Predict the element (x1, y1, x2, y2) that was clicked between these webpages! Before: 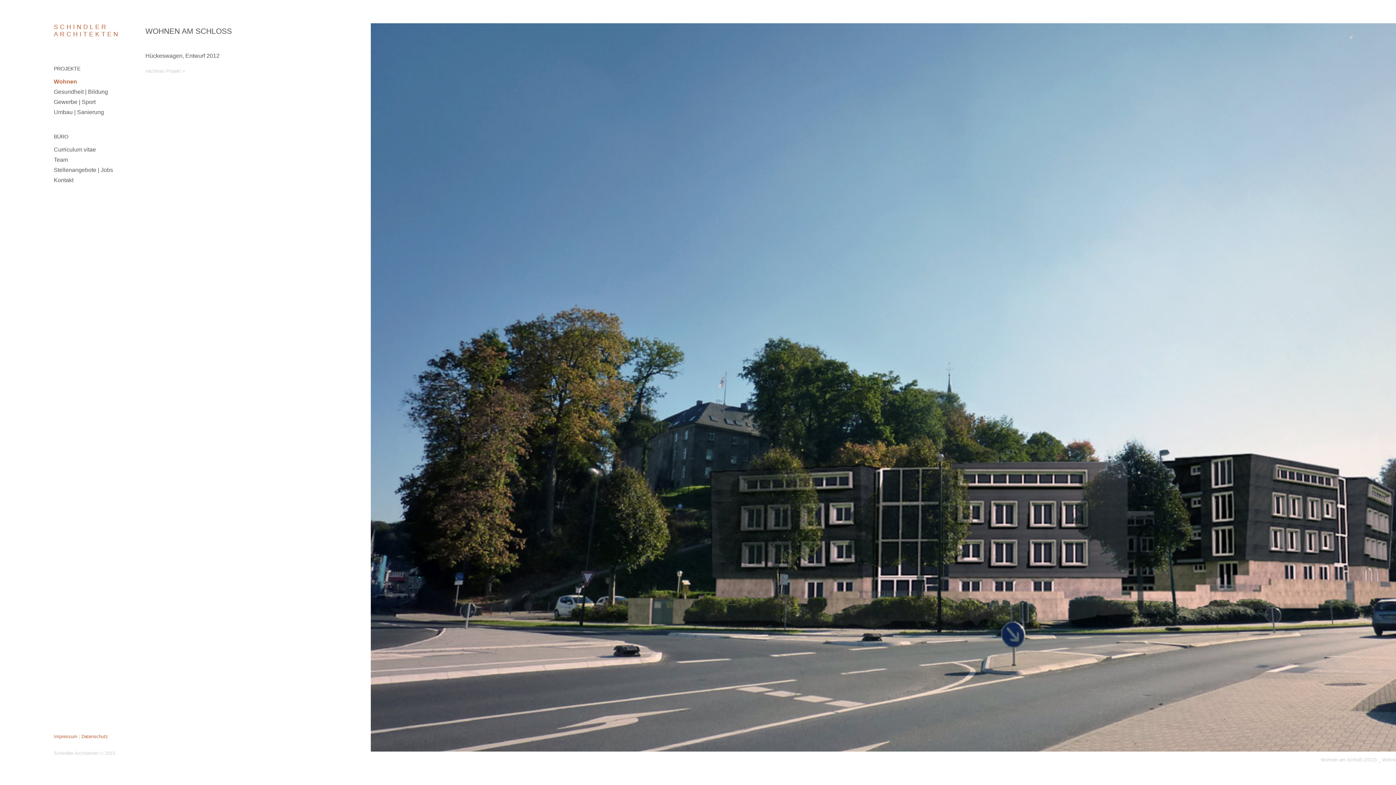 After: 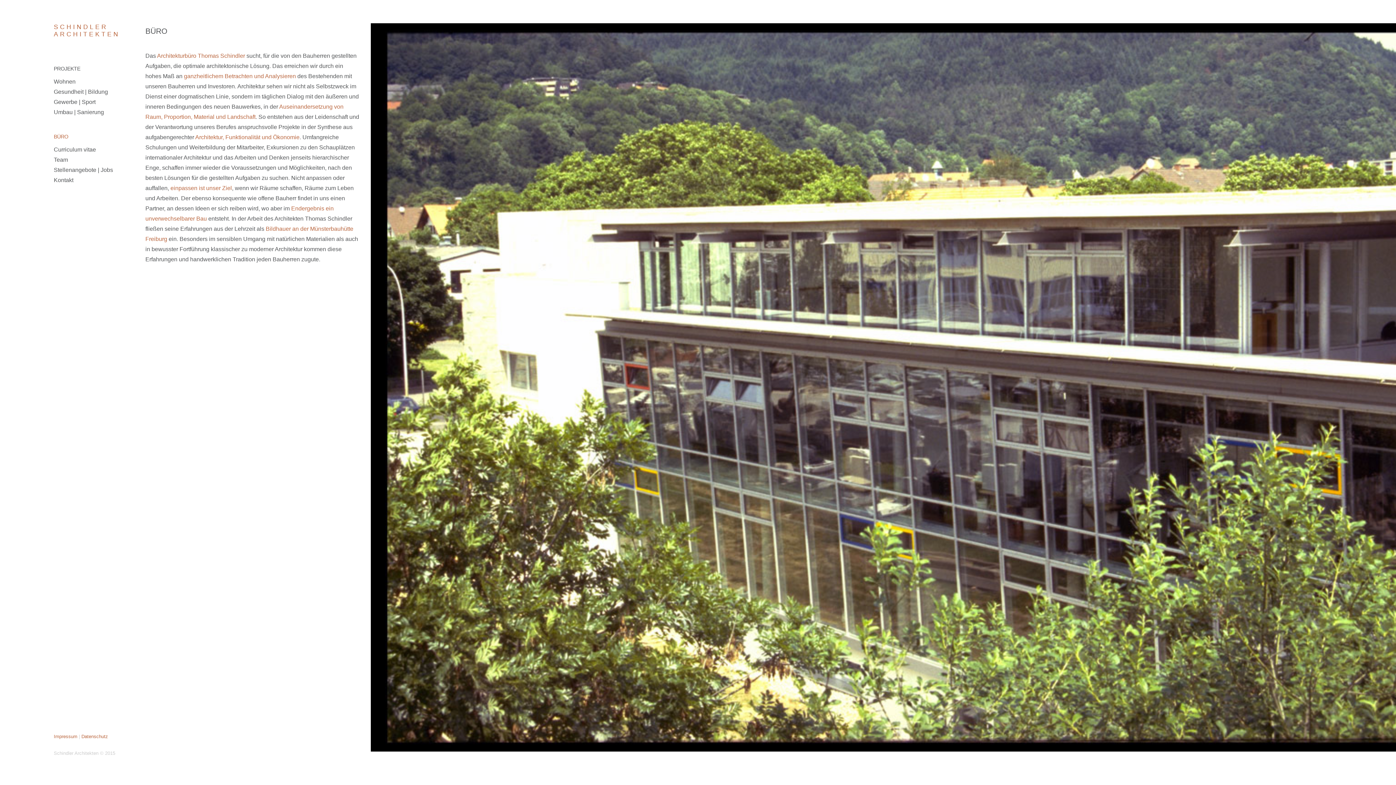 Action: bbox: (53, 133, 68, 139) label: BÜRO